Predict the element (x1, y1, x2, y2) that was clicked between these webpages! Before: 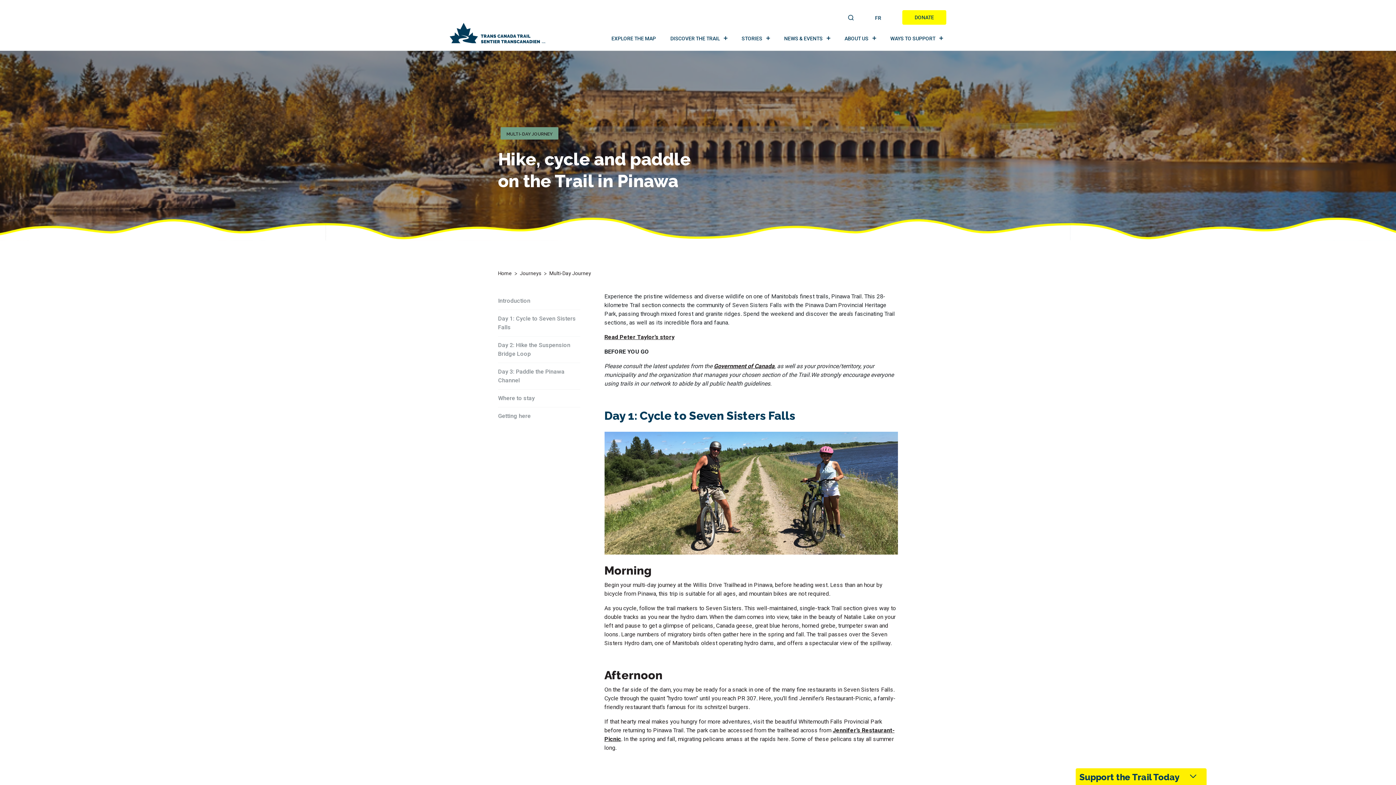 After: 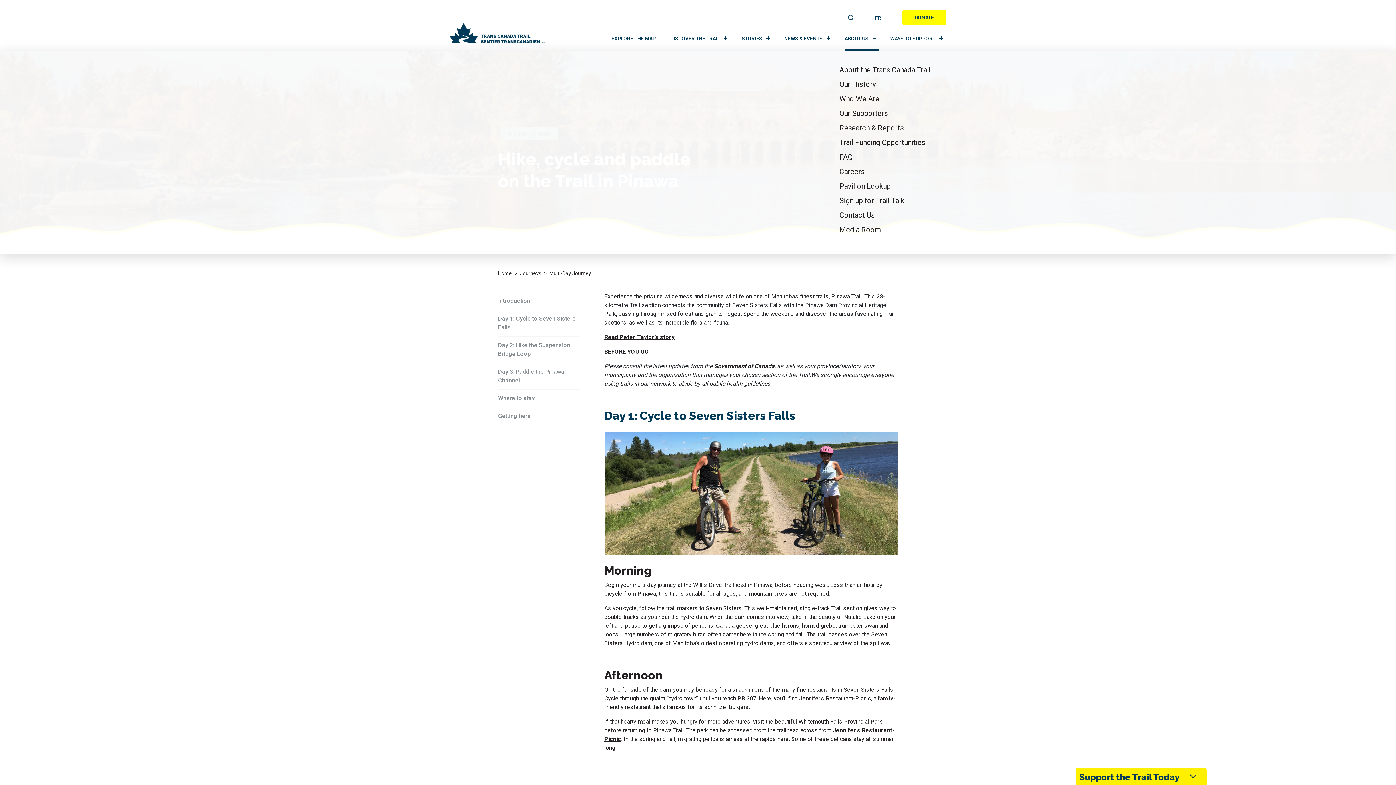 Action: label: ABOUT US bbox: (844, 27, 879, 50)